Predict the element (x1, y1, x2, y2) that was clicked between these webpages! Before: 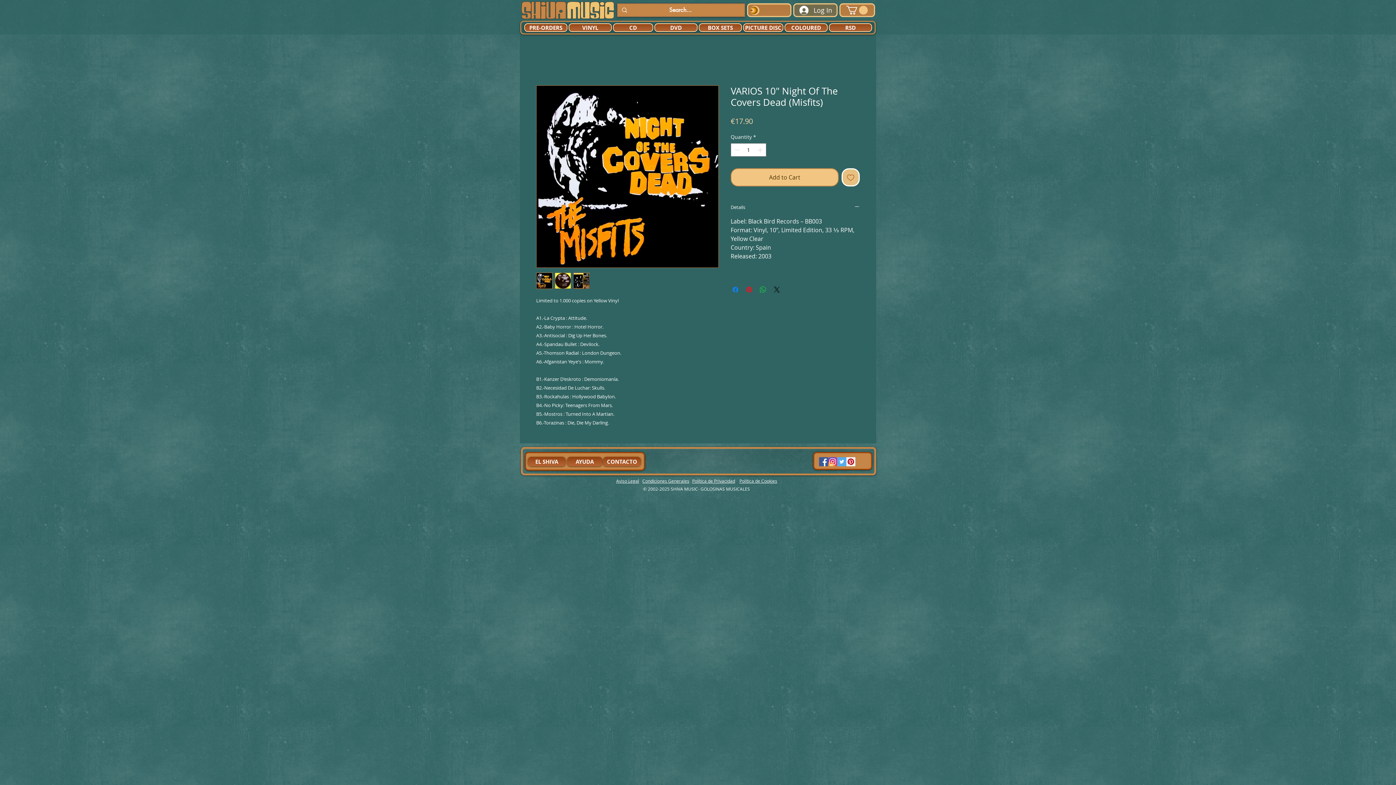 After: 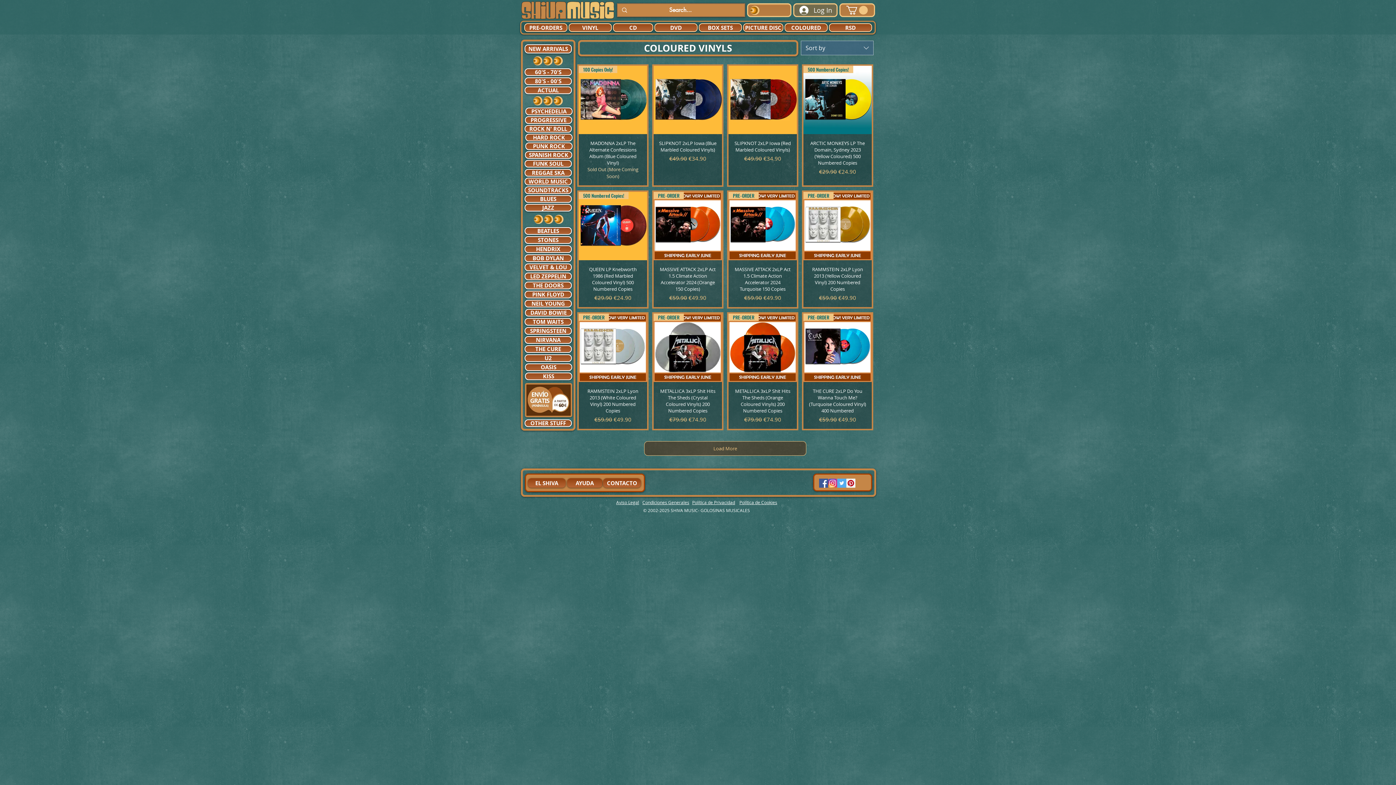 Action: label: COLOURED bbox: (784, 23, 828, 32)